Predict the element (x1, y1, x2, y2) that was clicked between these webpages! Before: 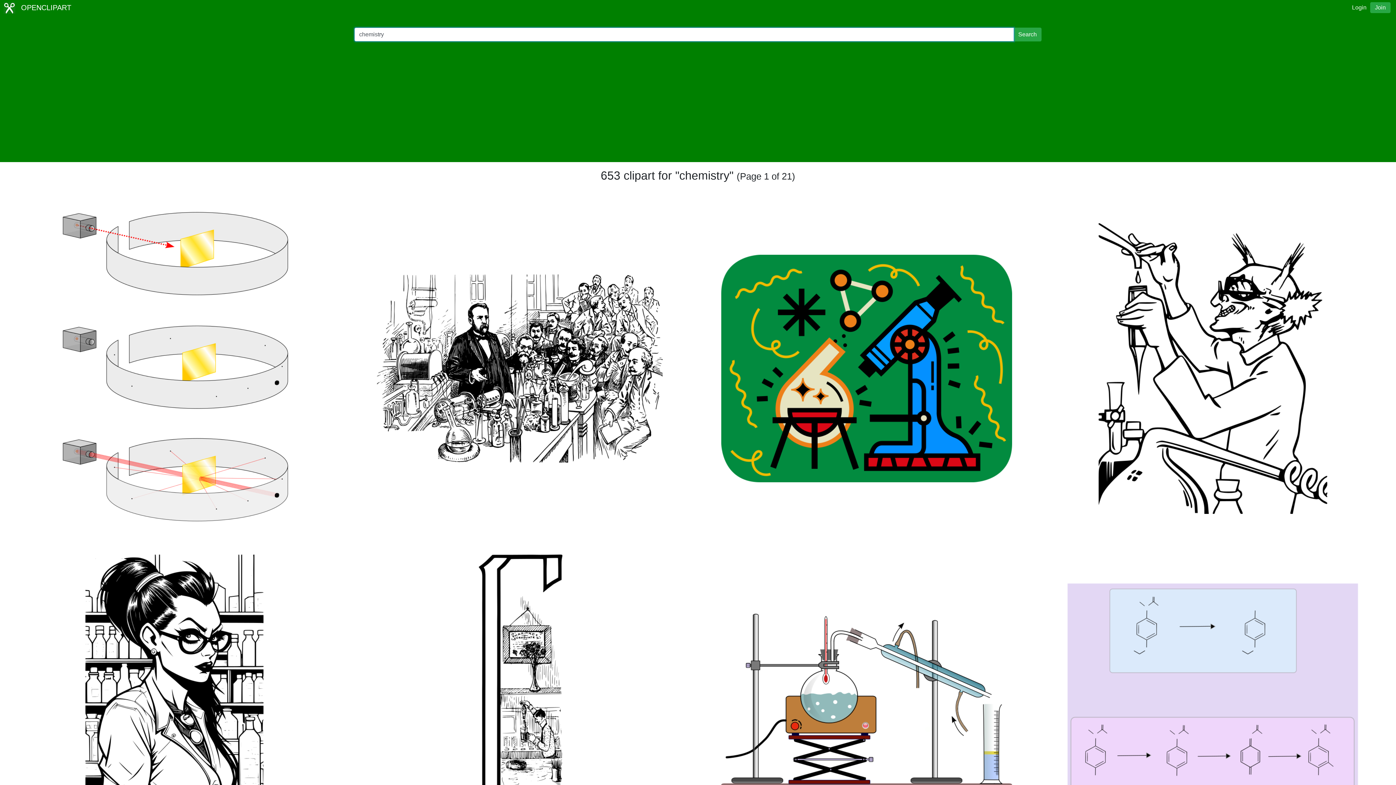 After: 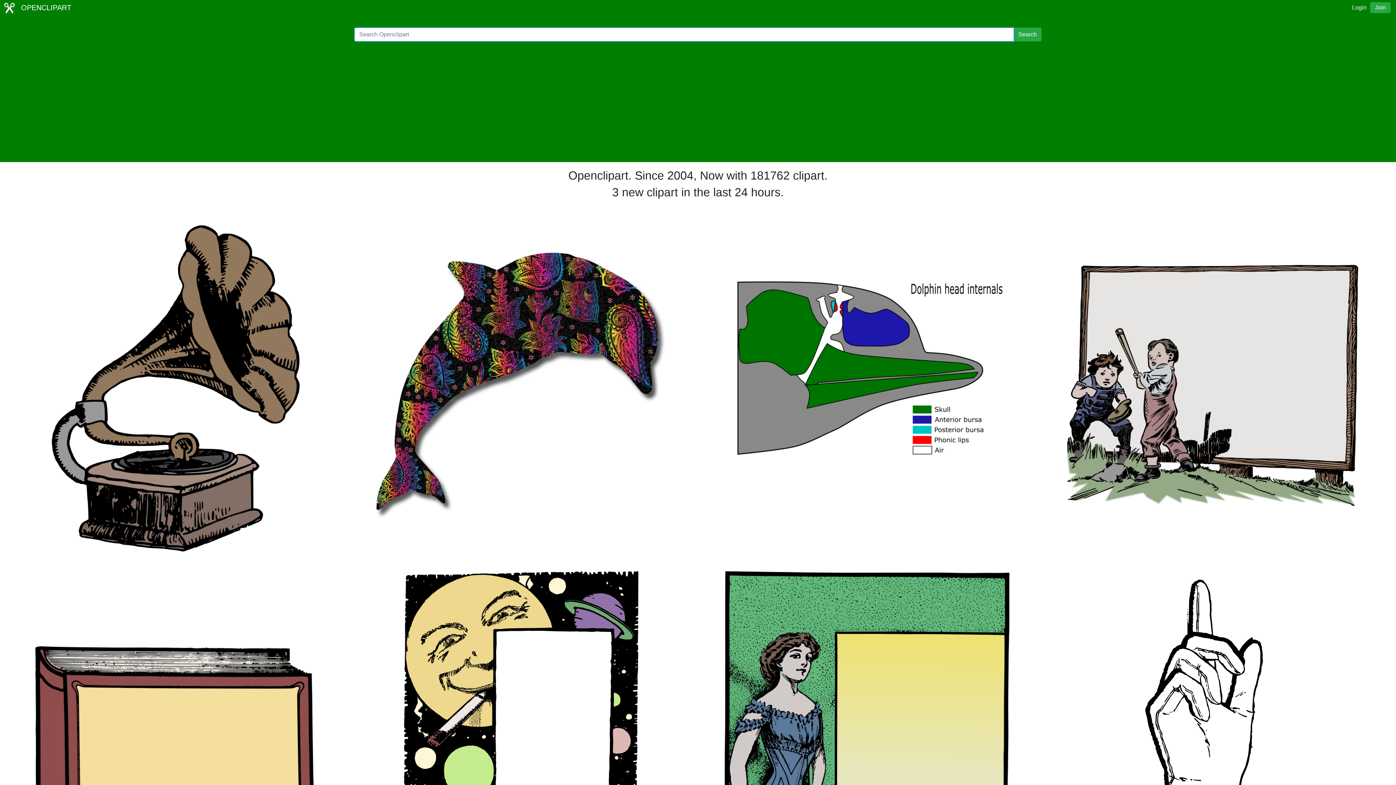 Action: label:  OPENCLIPART bbox: (3, 2, 71, 13)